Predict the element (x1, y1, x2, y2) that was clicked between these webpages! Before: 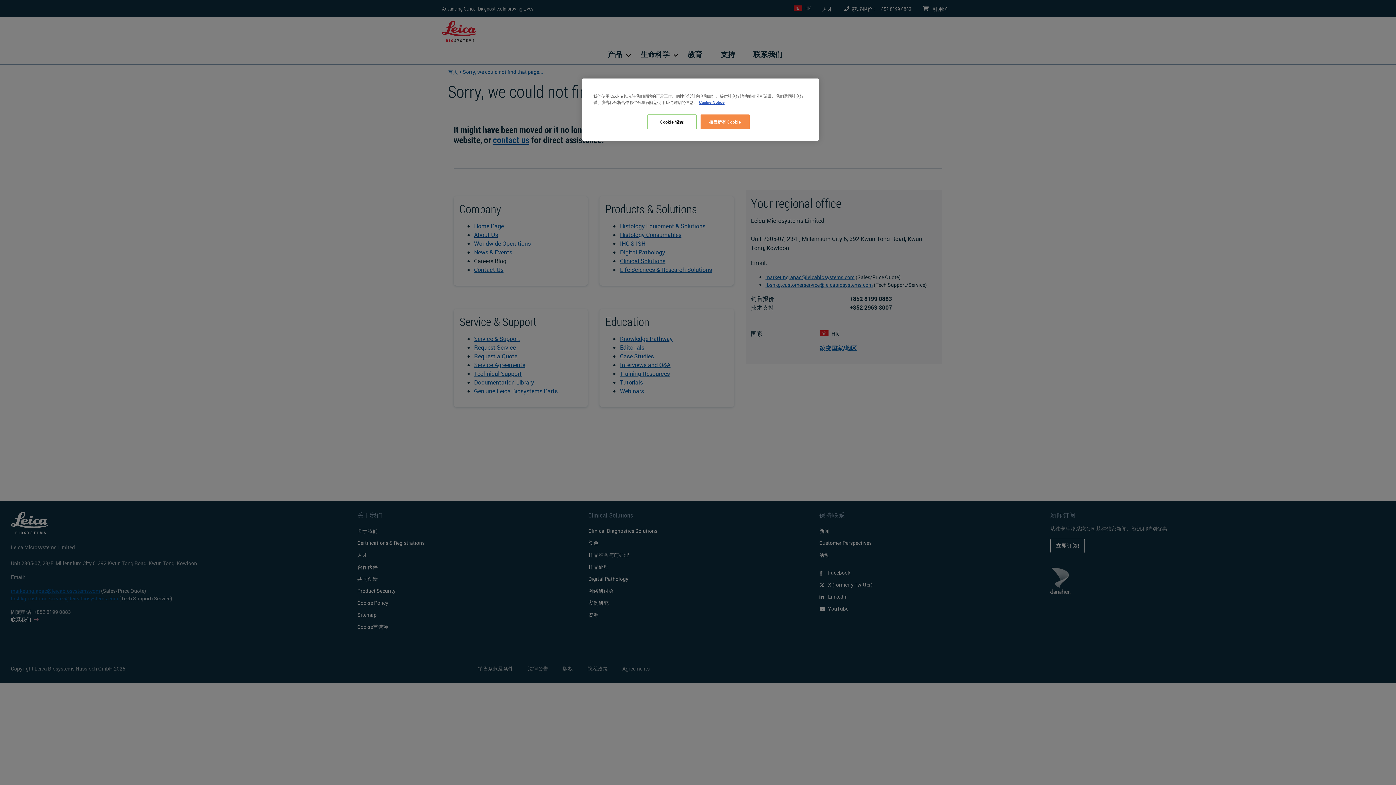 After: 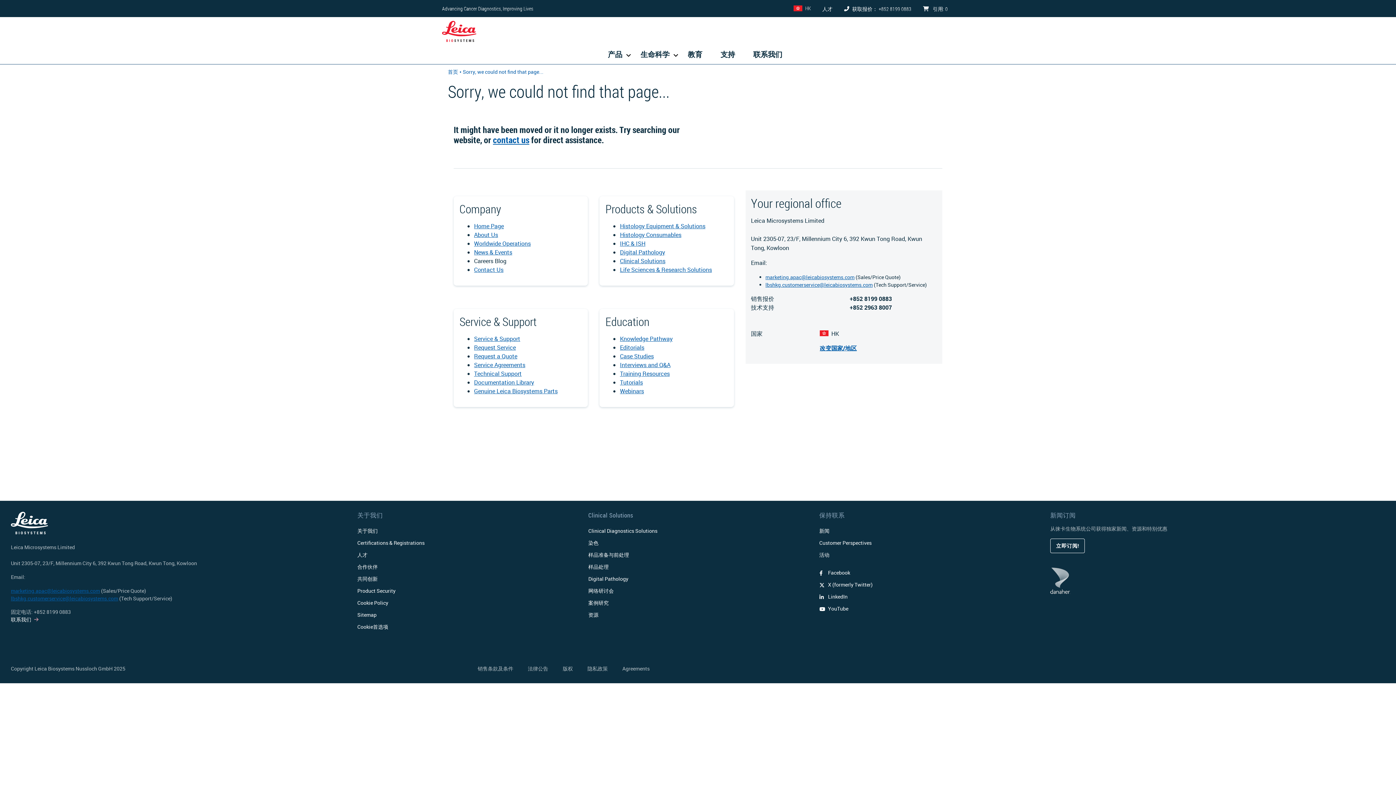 Action: bbox: (700, 114, 749, 129) label: 接受所有 Cookie